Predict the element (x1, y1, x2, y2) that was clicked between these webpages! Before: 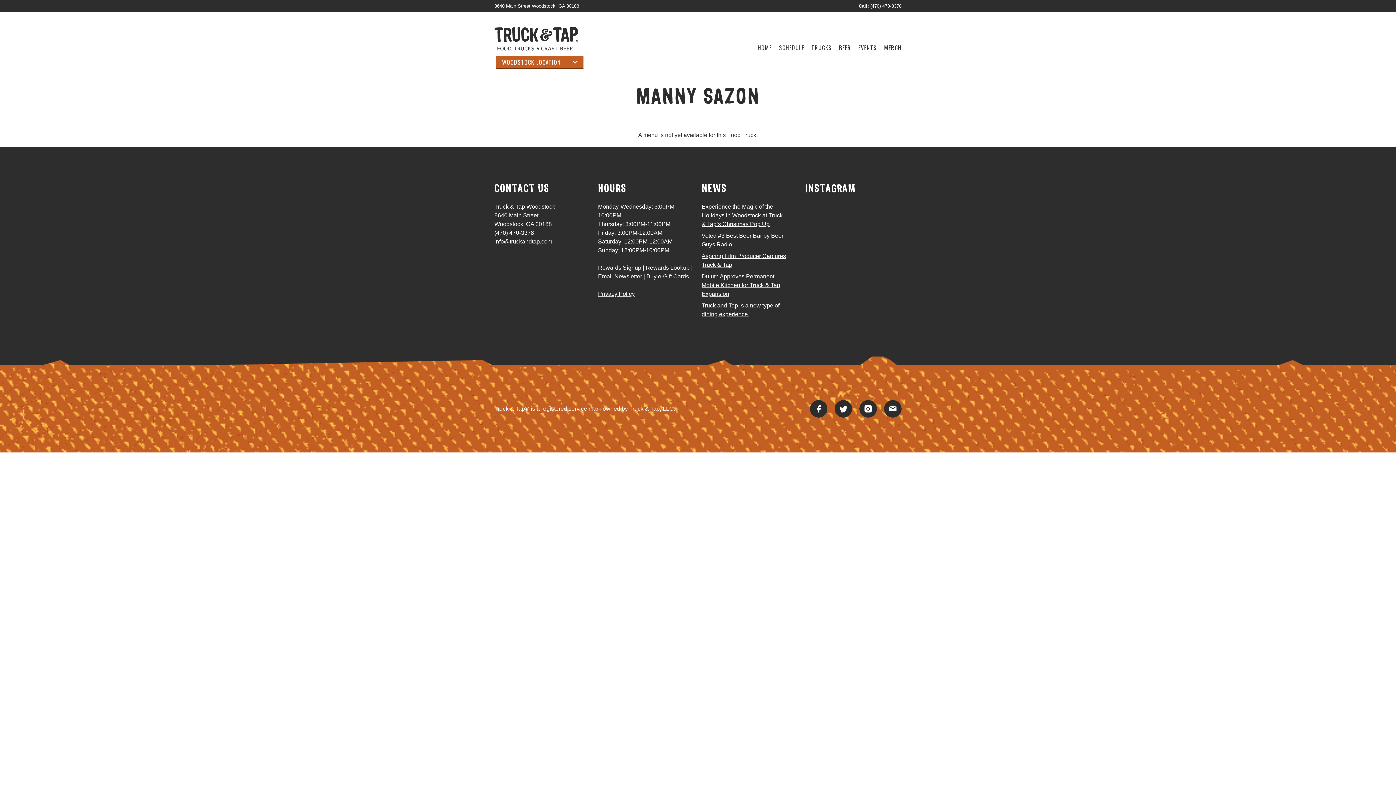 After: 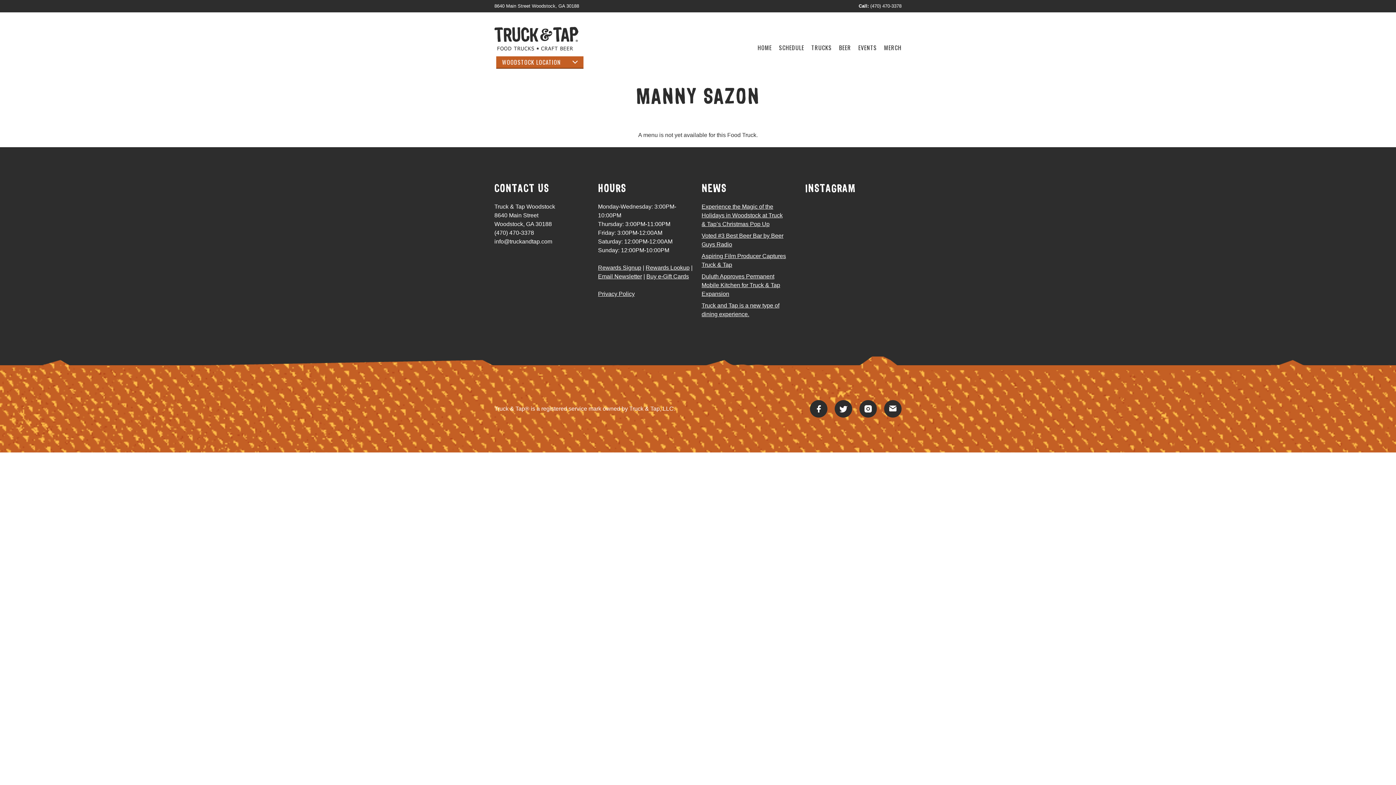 Action: bbox: (645, 264, 689, 270) label: Rewards Lookup